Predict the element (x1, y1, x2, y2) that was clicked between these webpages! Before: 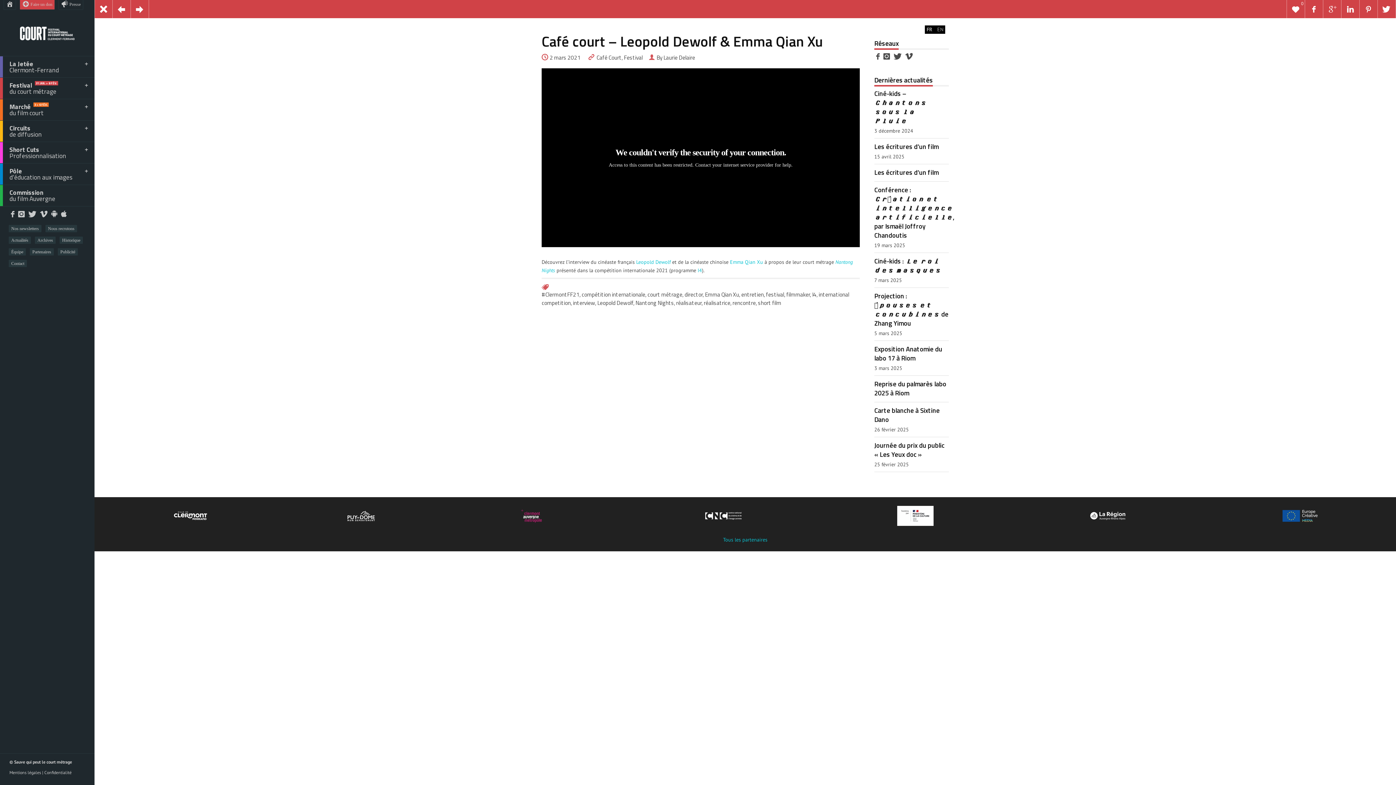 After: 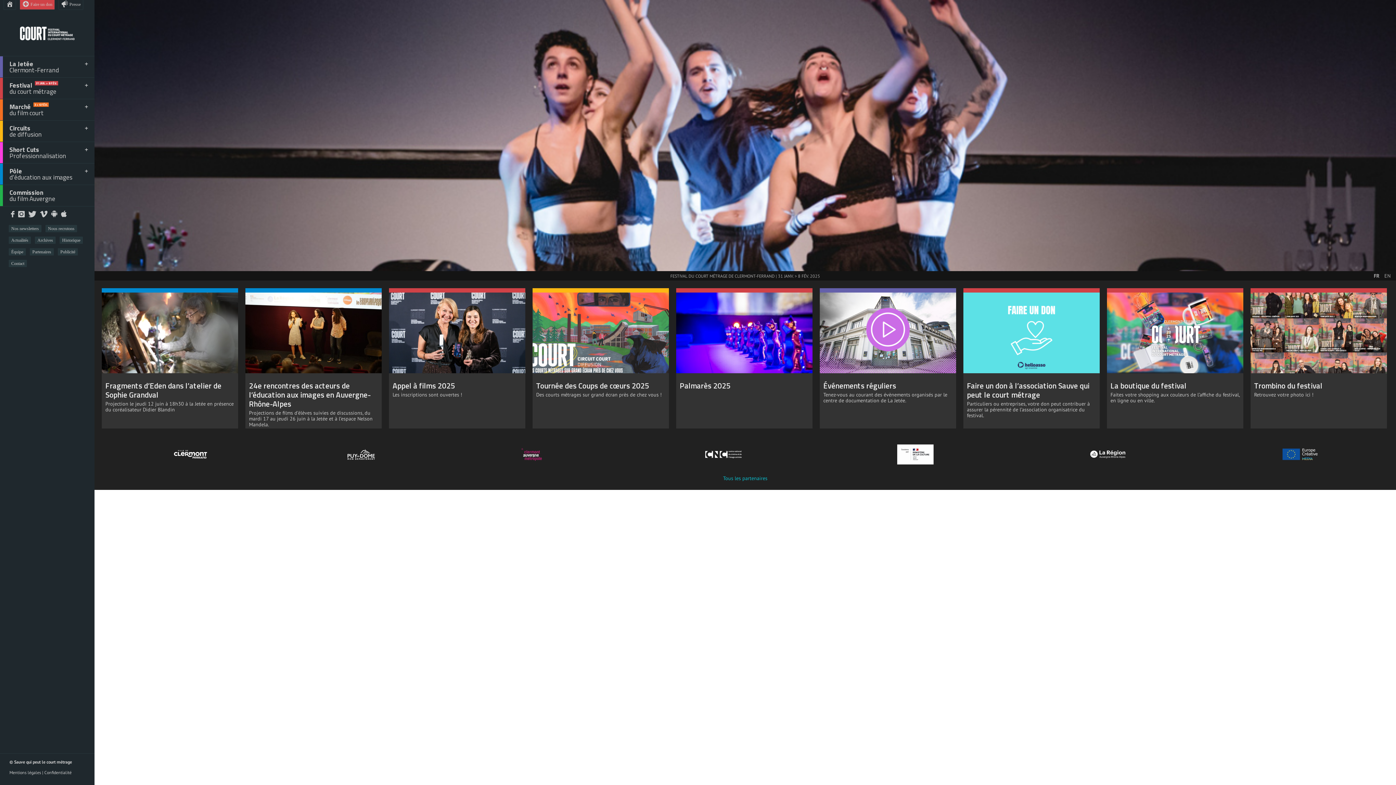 Action: bbox: (20, 35, 74, 41)